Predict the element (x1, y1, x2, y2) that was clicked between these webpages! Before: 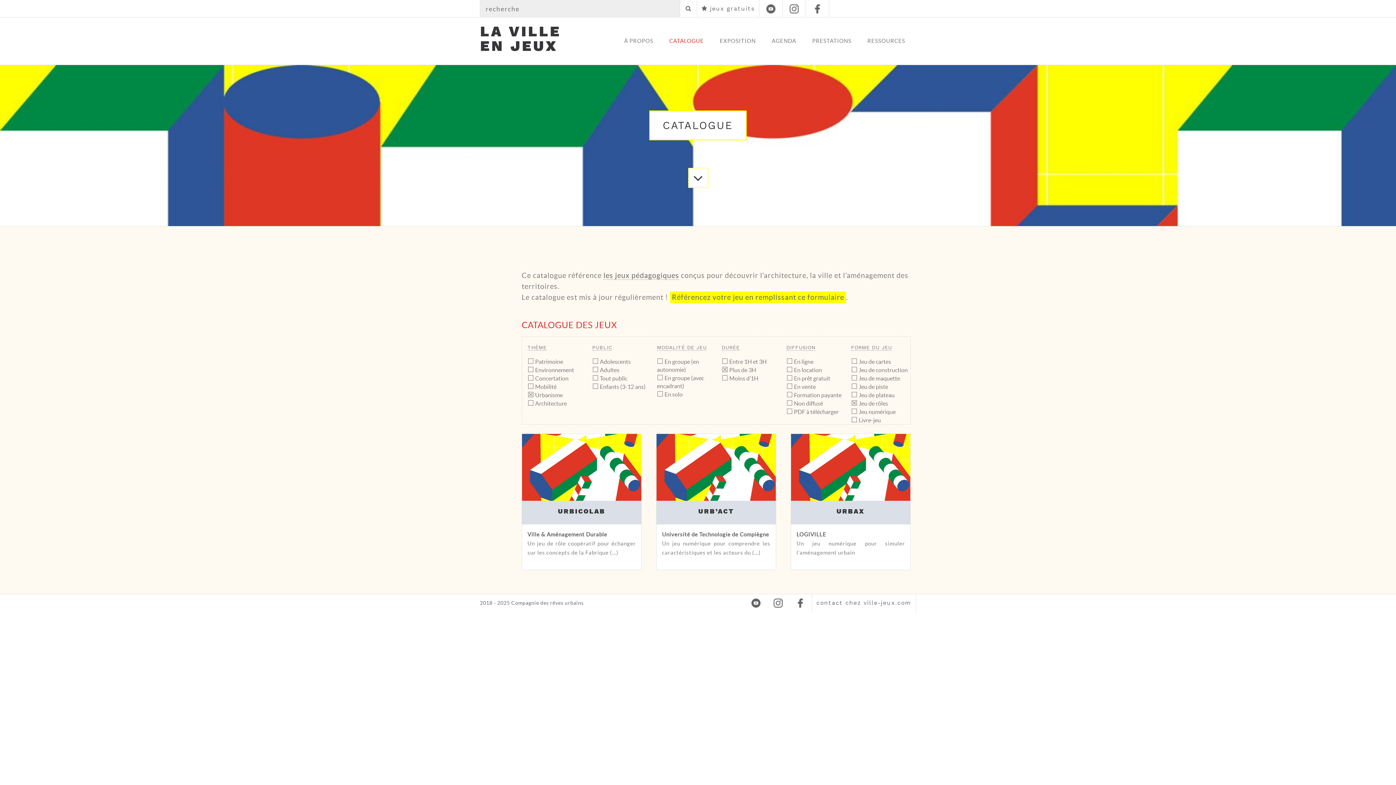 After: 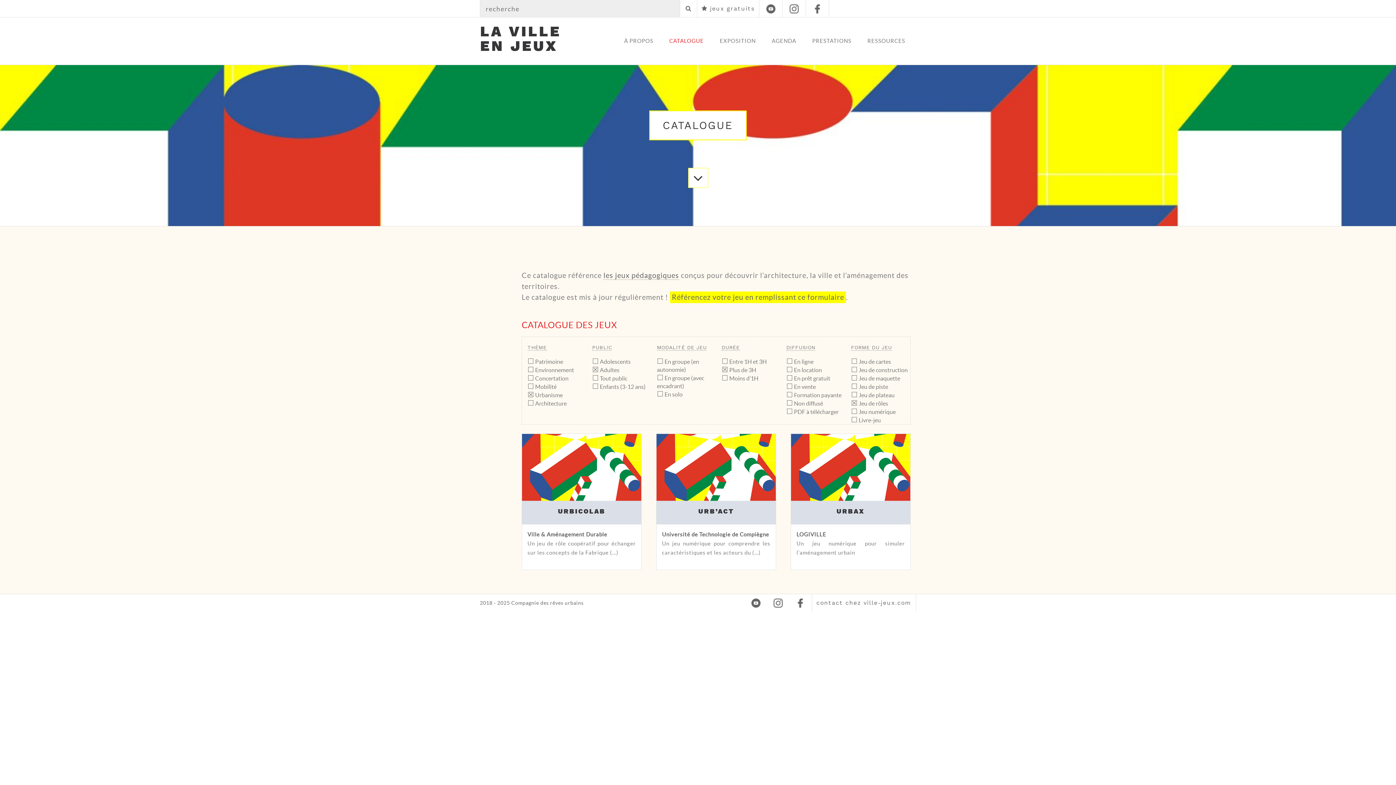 Action: label: ☐ Adultes  bbox: (592, 365, 651, 374)